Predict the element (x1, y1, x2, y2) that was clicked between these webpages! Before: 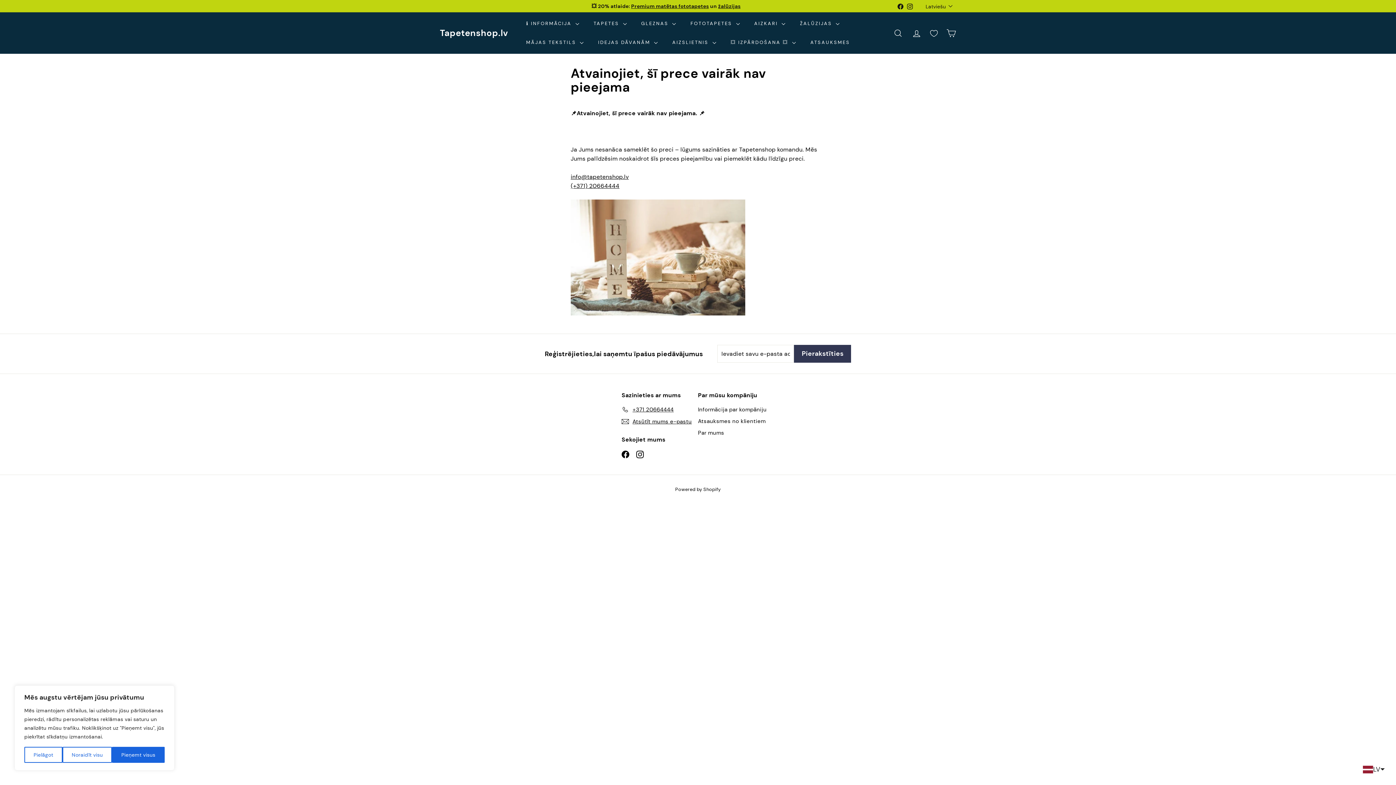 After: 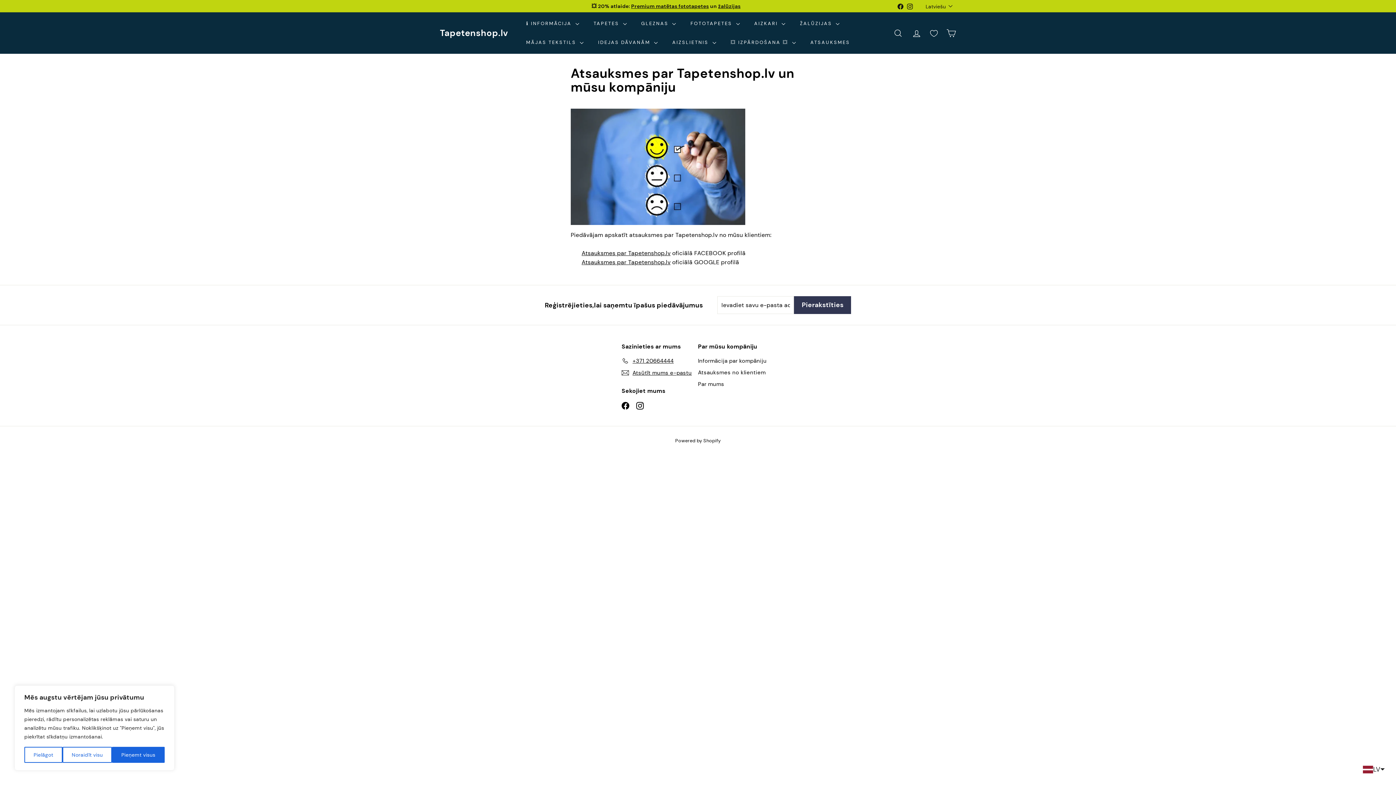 Action: bbox: (698, 415, 765, 427) label: Atsauksmes no klientiem